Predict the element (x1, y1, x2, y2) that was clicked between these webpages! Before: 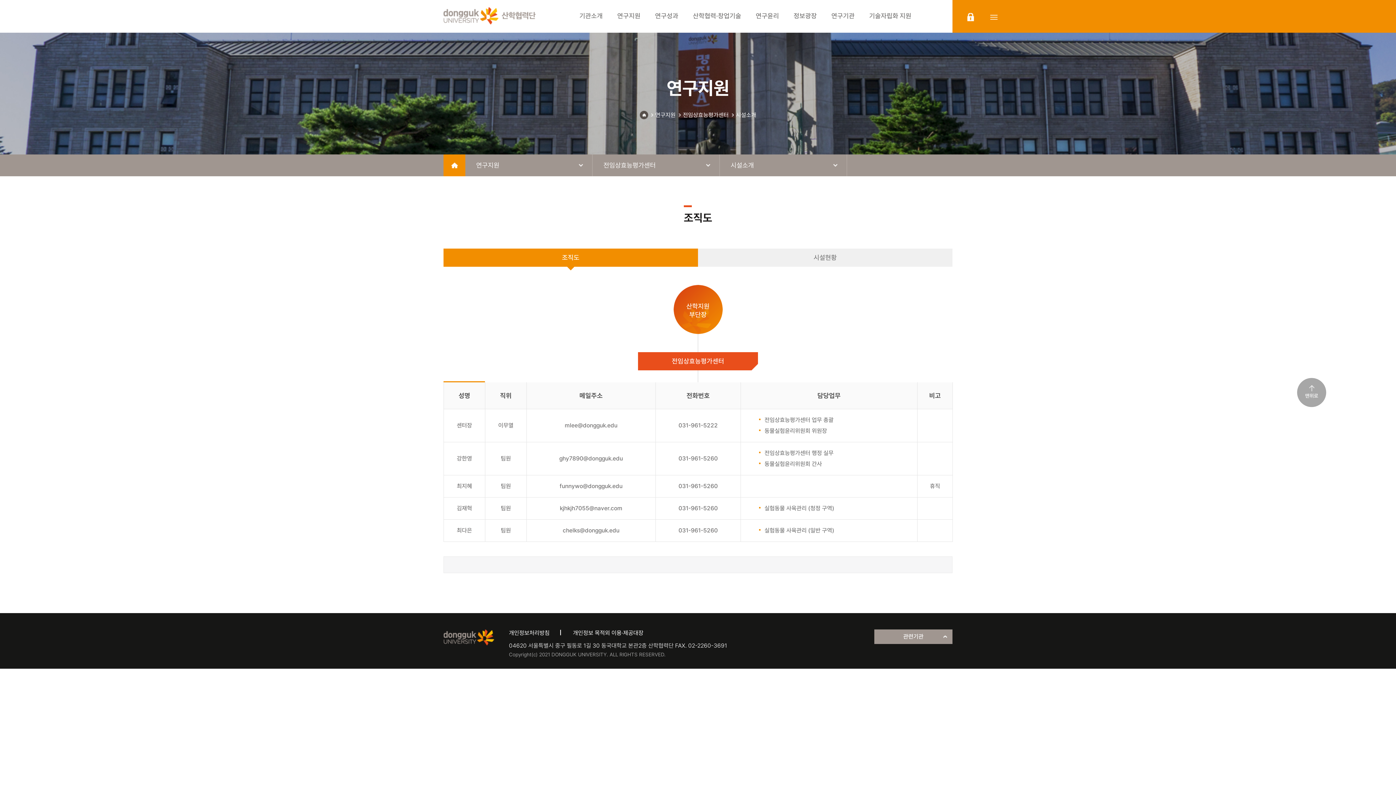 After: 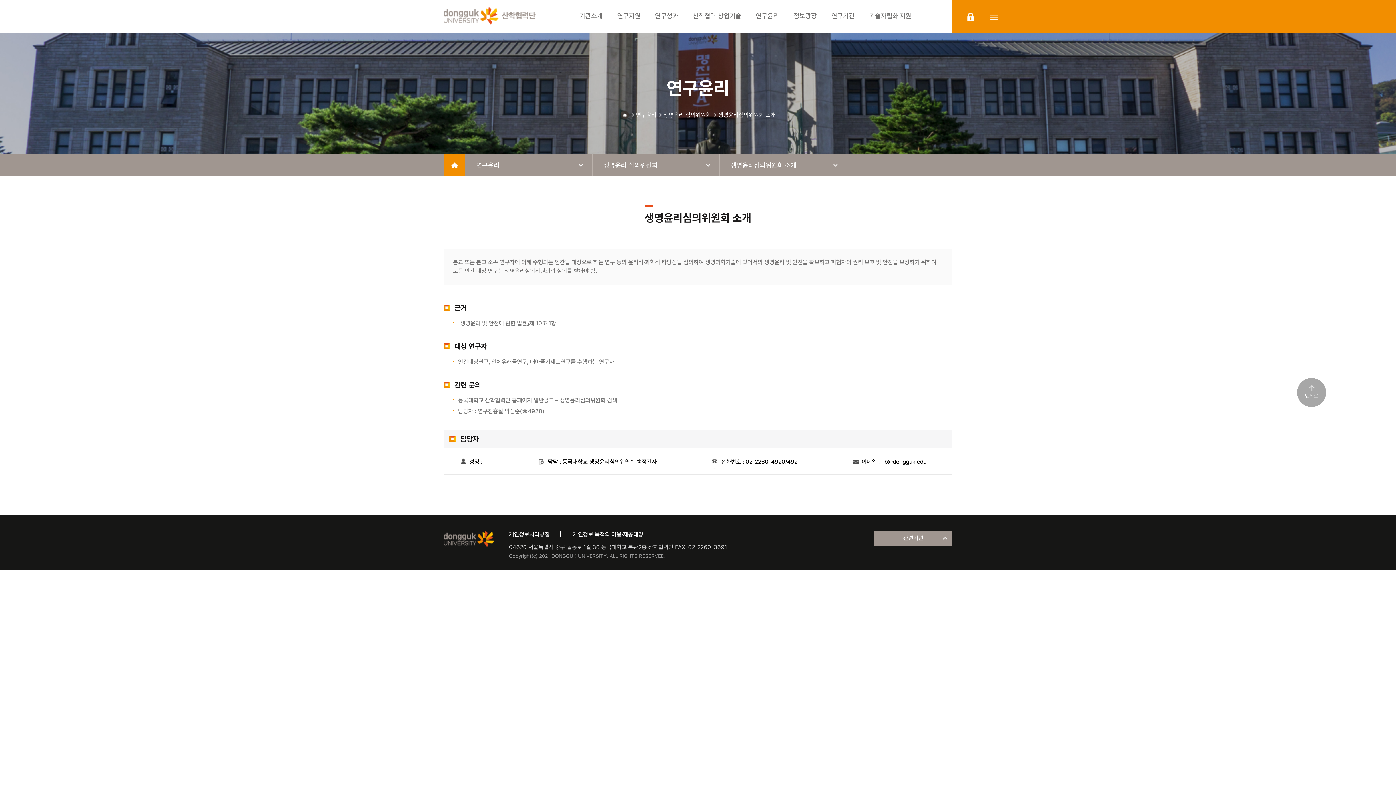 Action: label: 연구윤리 bbox: (756, 0, 779, 32)